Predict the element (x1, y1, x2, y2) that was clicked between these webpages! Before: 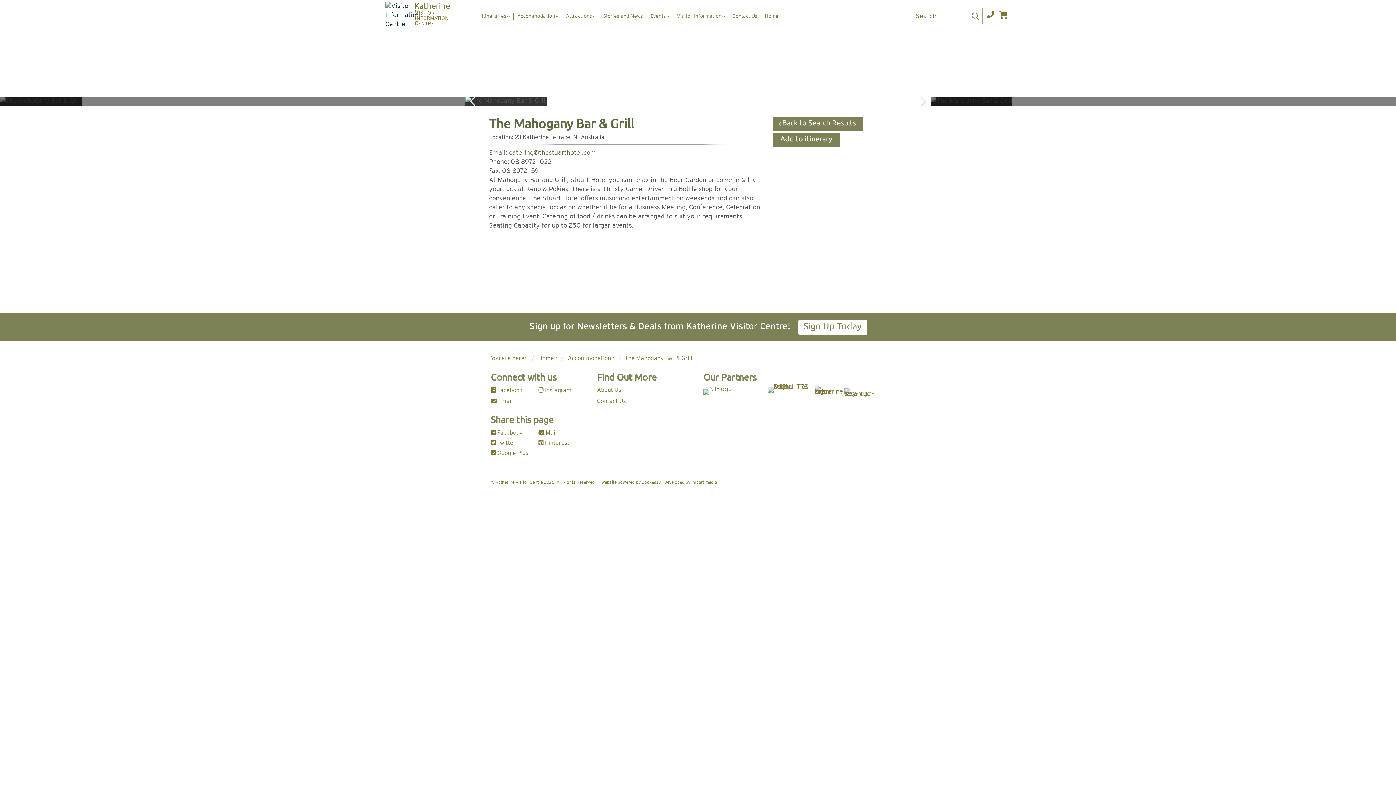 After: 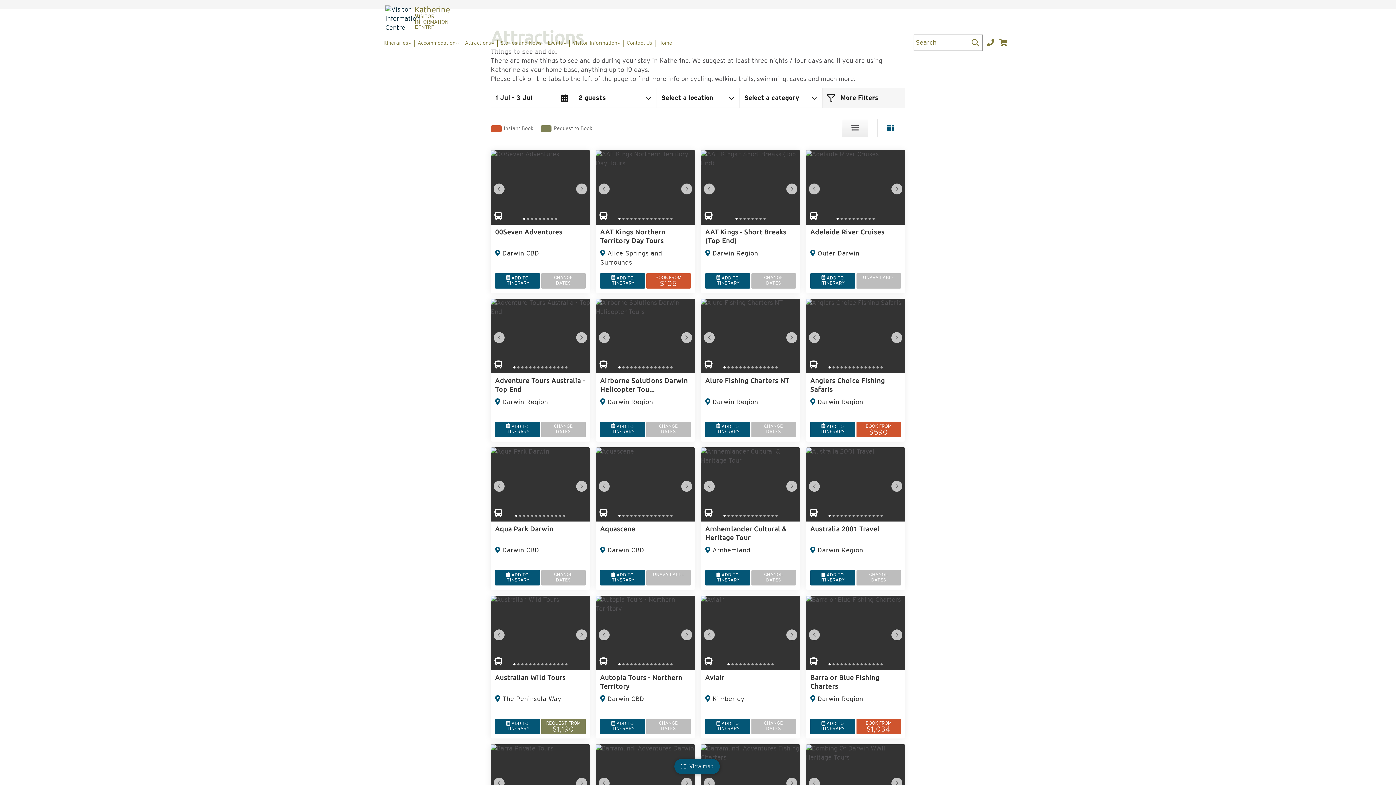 Action: label: Attractions bbox: (562, 13, 599, 20)